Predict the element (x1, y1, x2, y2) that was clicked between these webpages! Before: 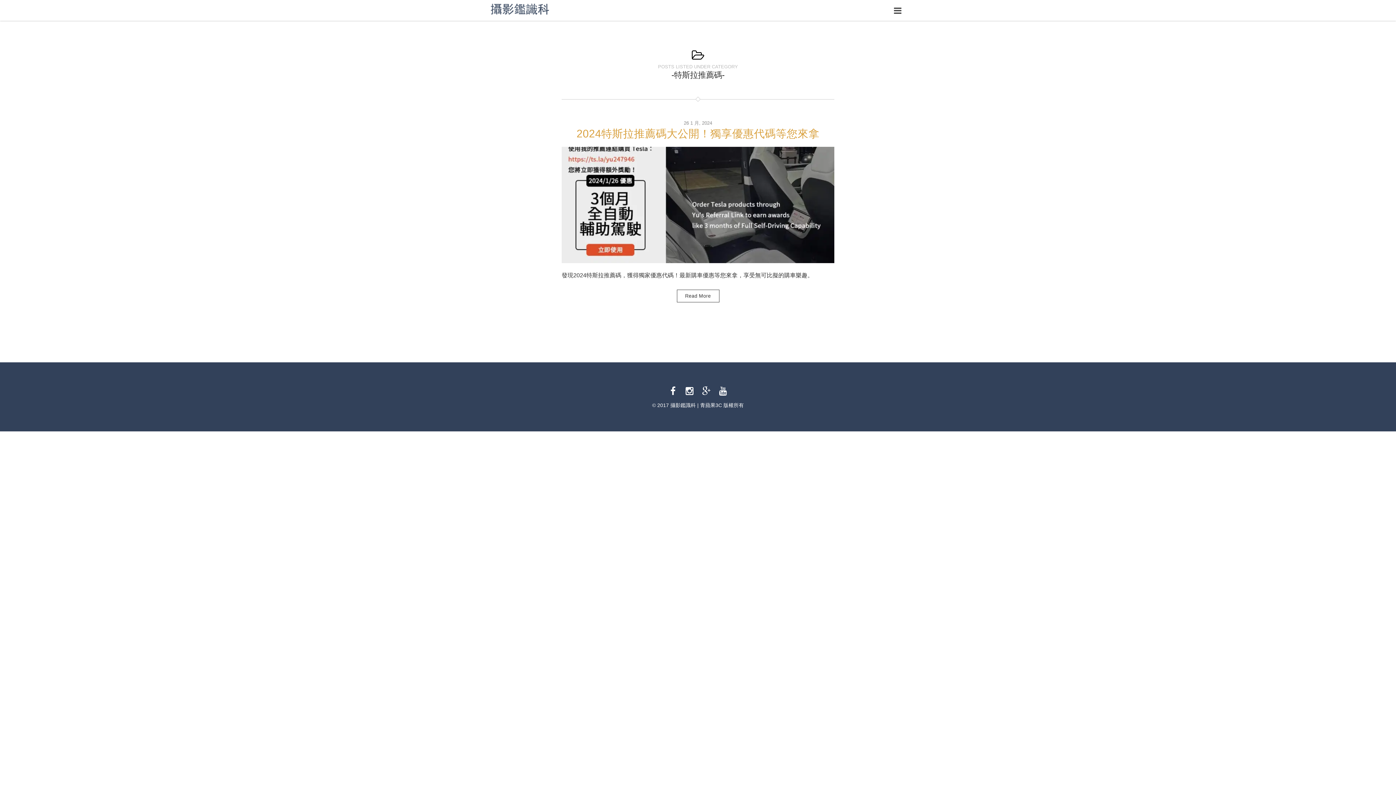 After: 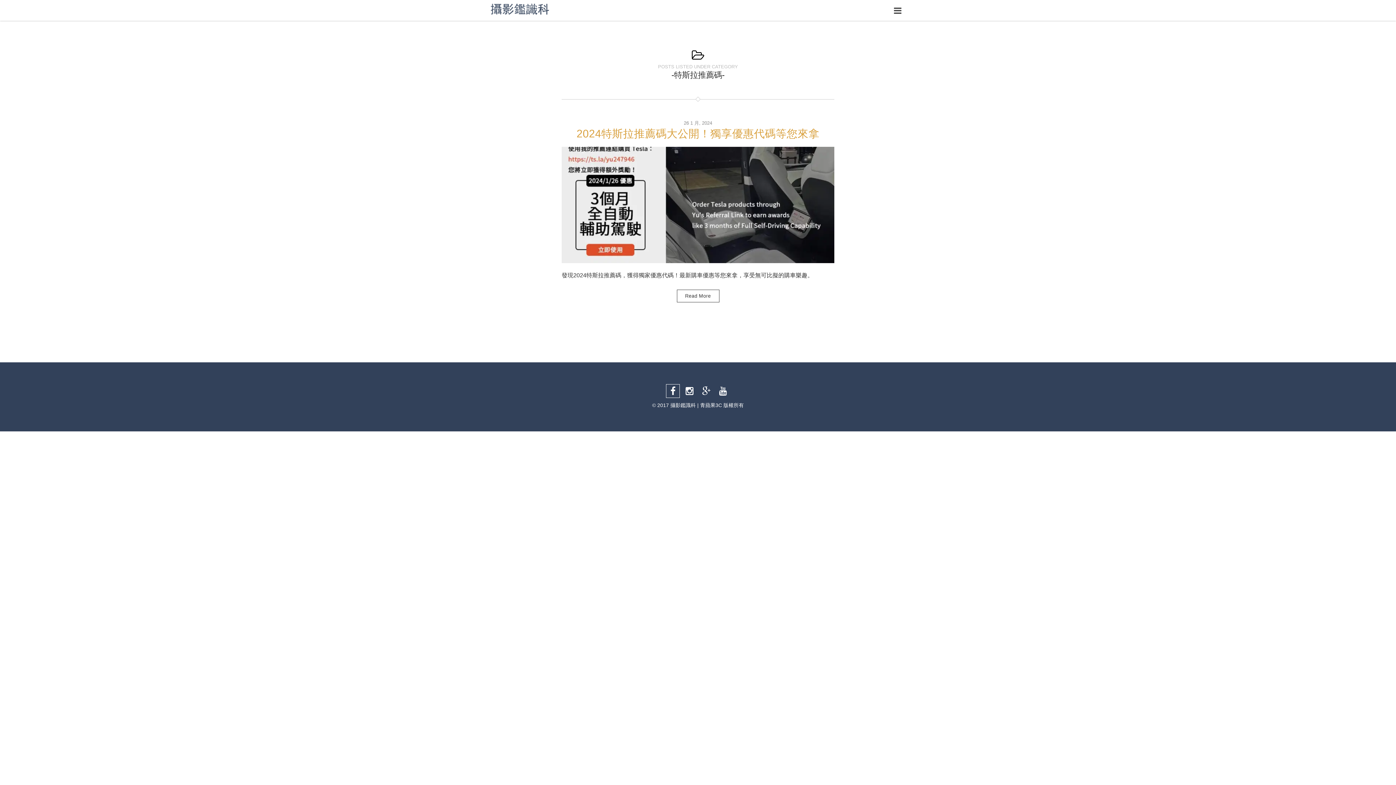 Action: bbox: (666, 384, 680, 398)